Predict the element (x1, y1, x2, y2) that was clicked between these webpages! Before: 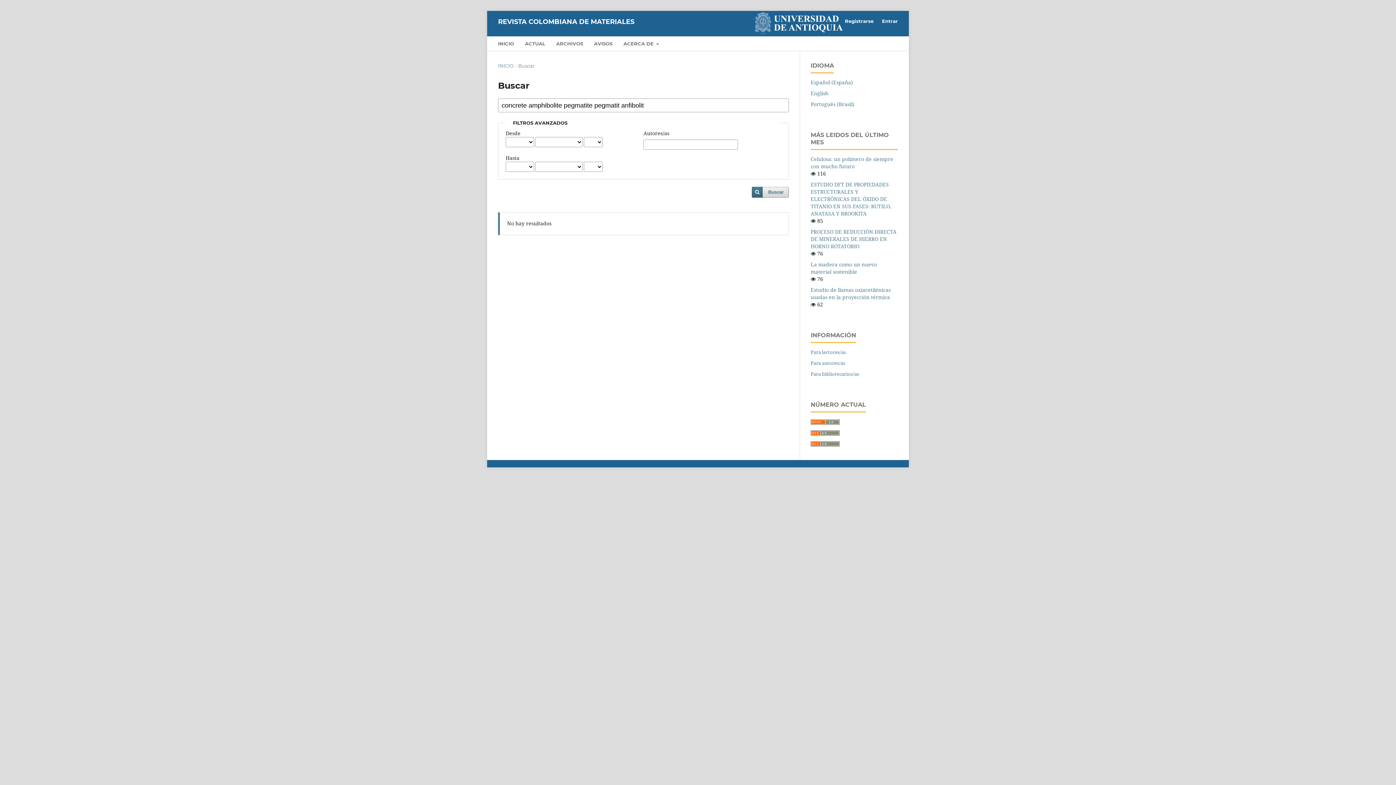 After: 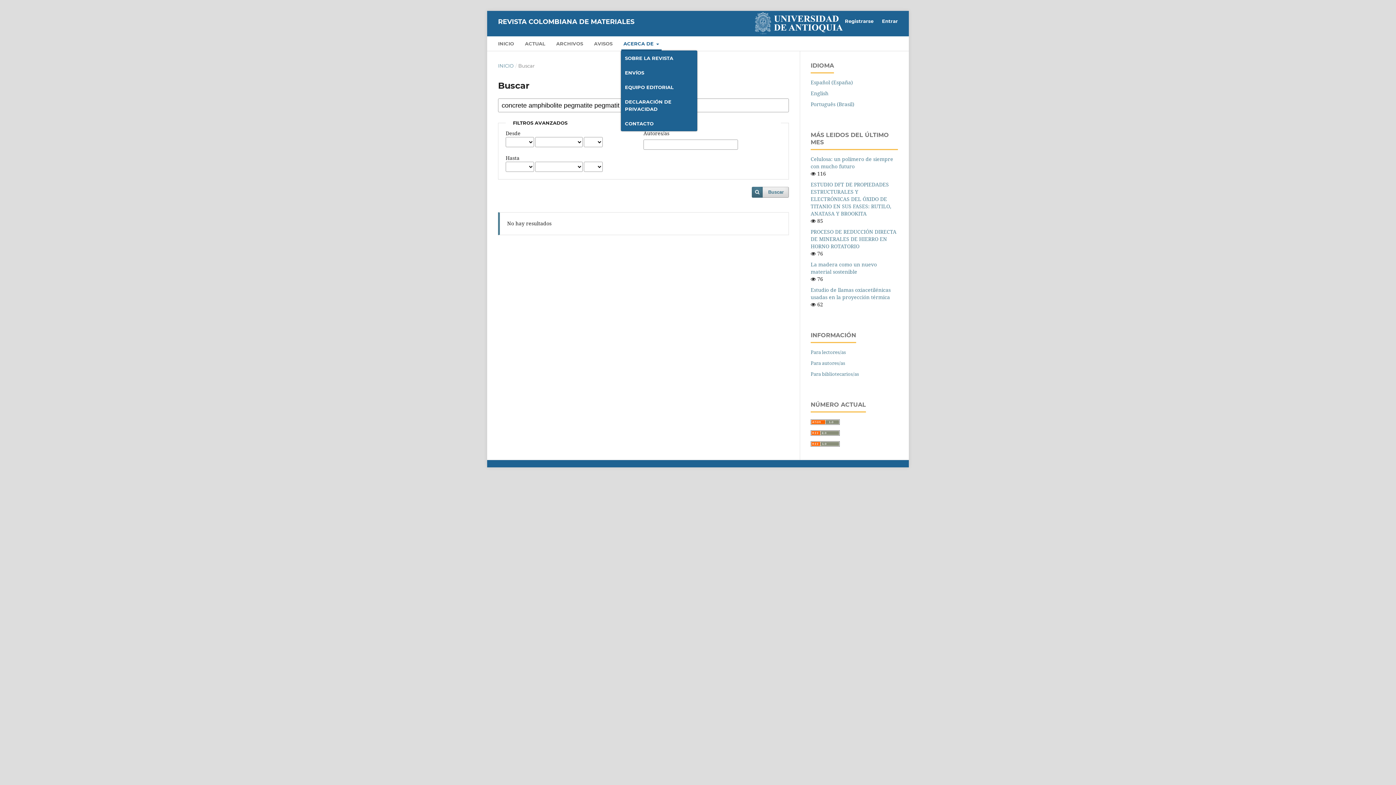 Action: label: ACERCA DE  bbox: (621, 38, 661, 51)